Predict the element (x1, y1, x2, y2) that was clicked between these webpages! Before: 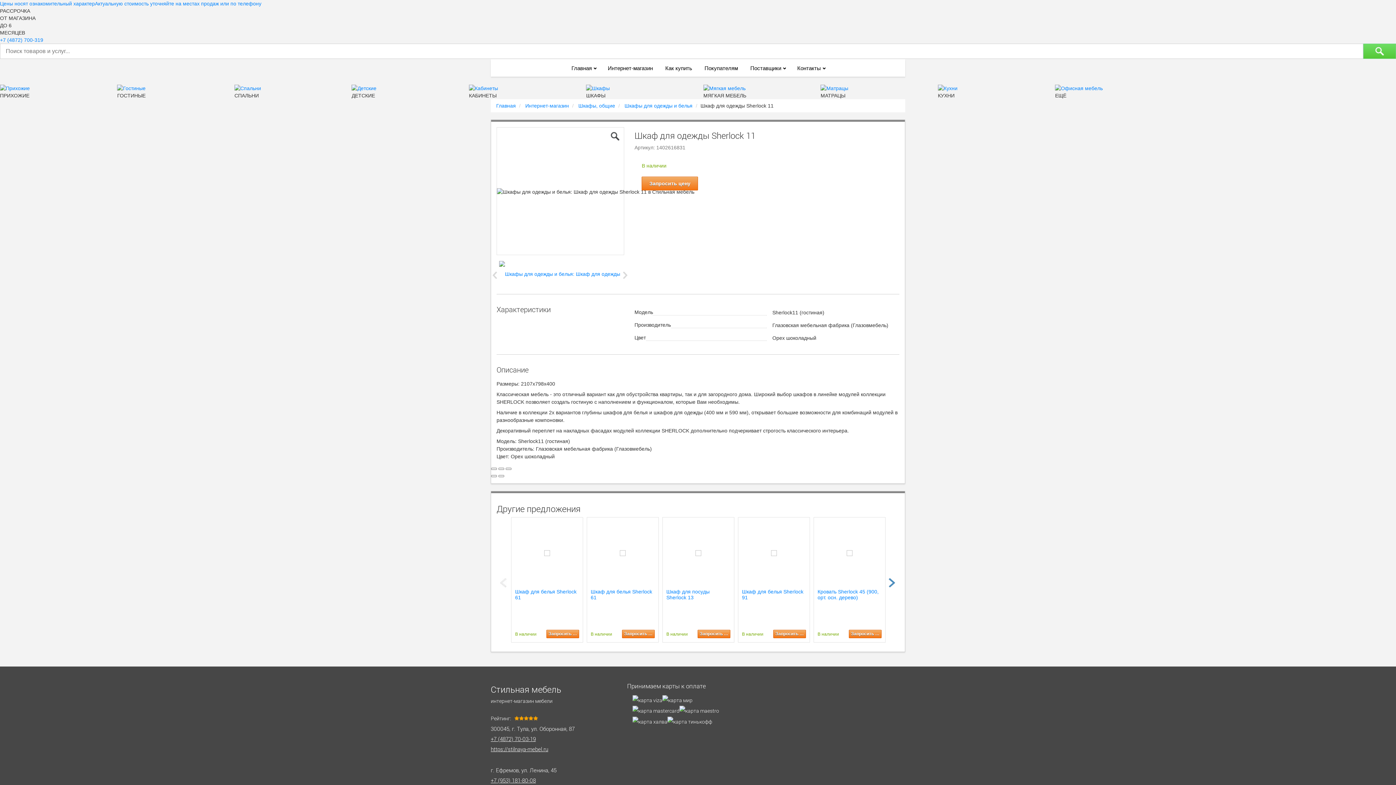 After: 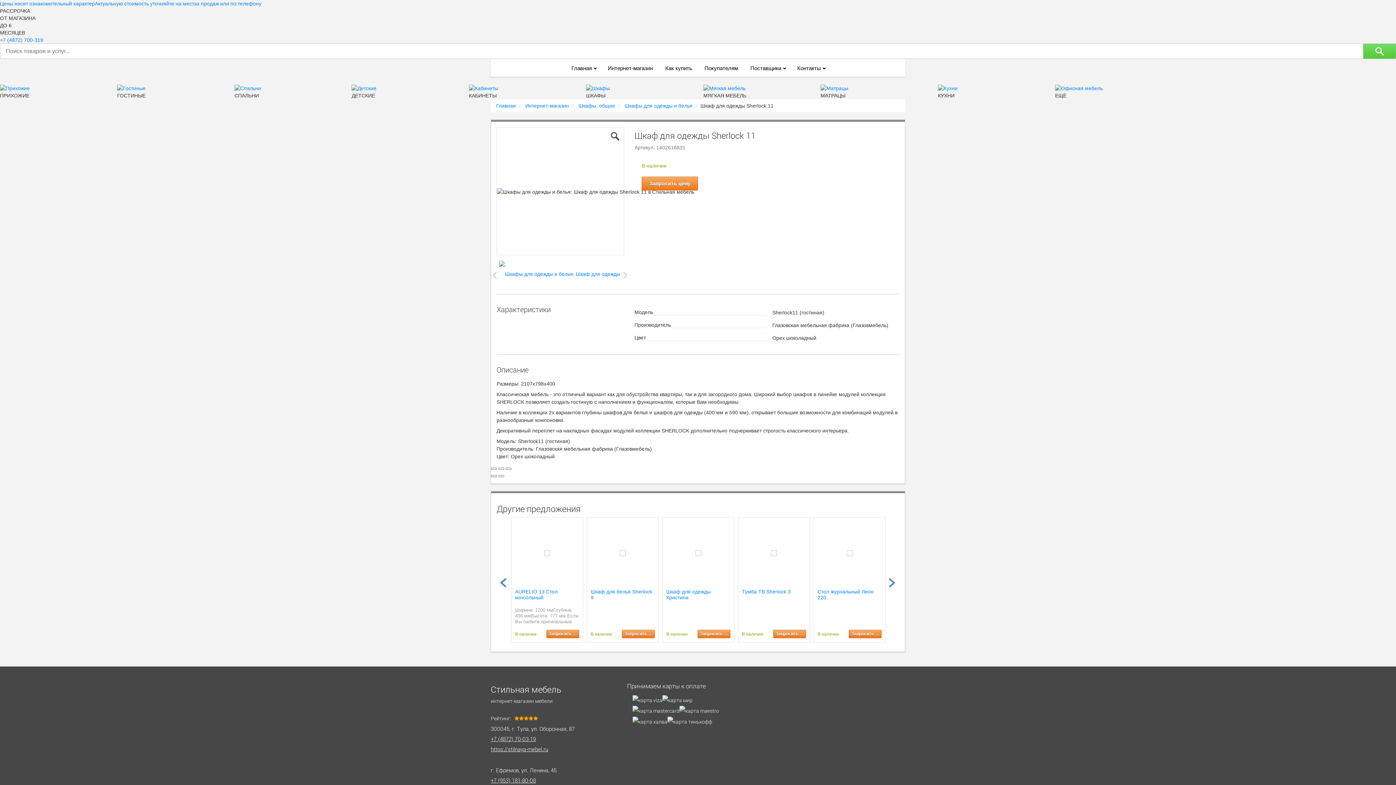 Action: bbox: (888, 578, 895, 587)